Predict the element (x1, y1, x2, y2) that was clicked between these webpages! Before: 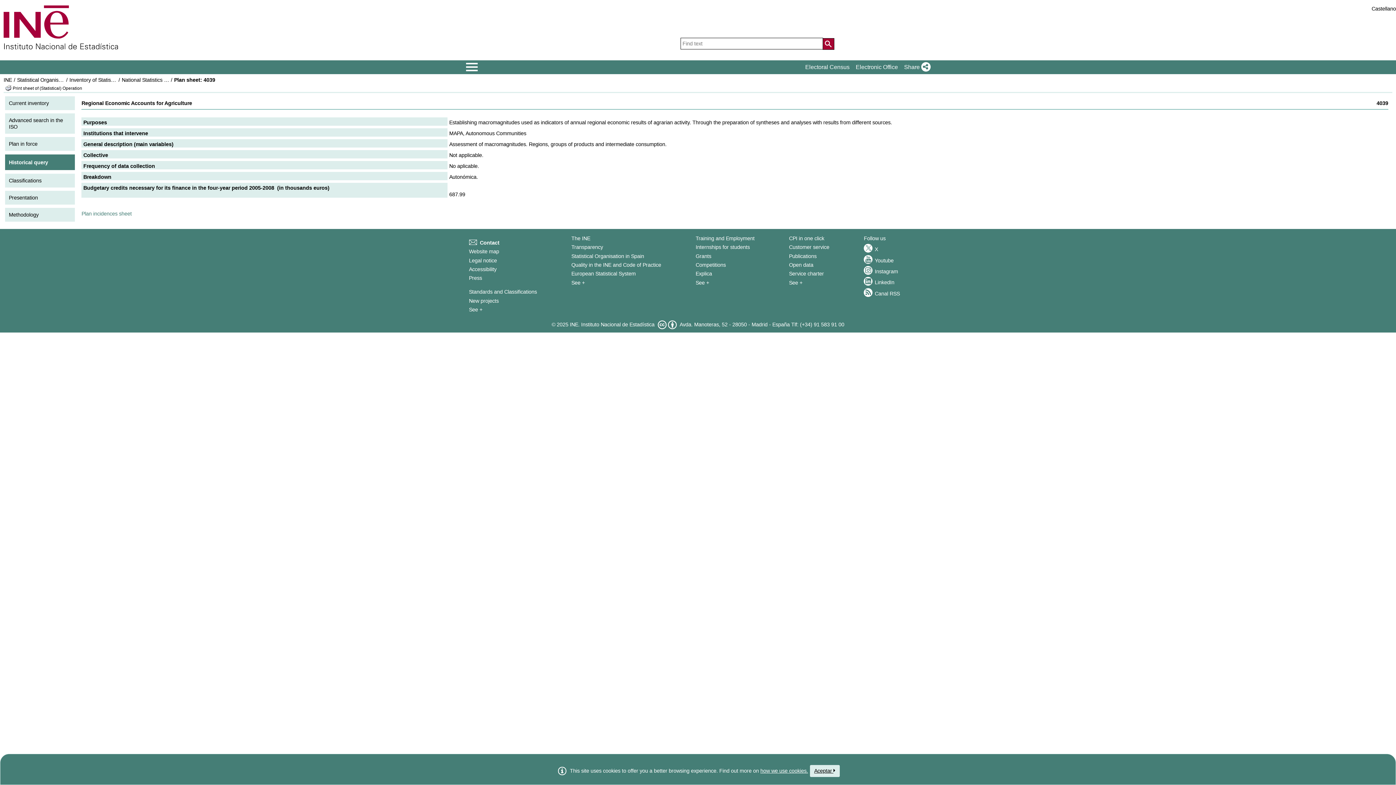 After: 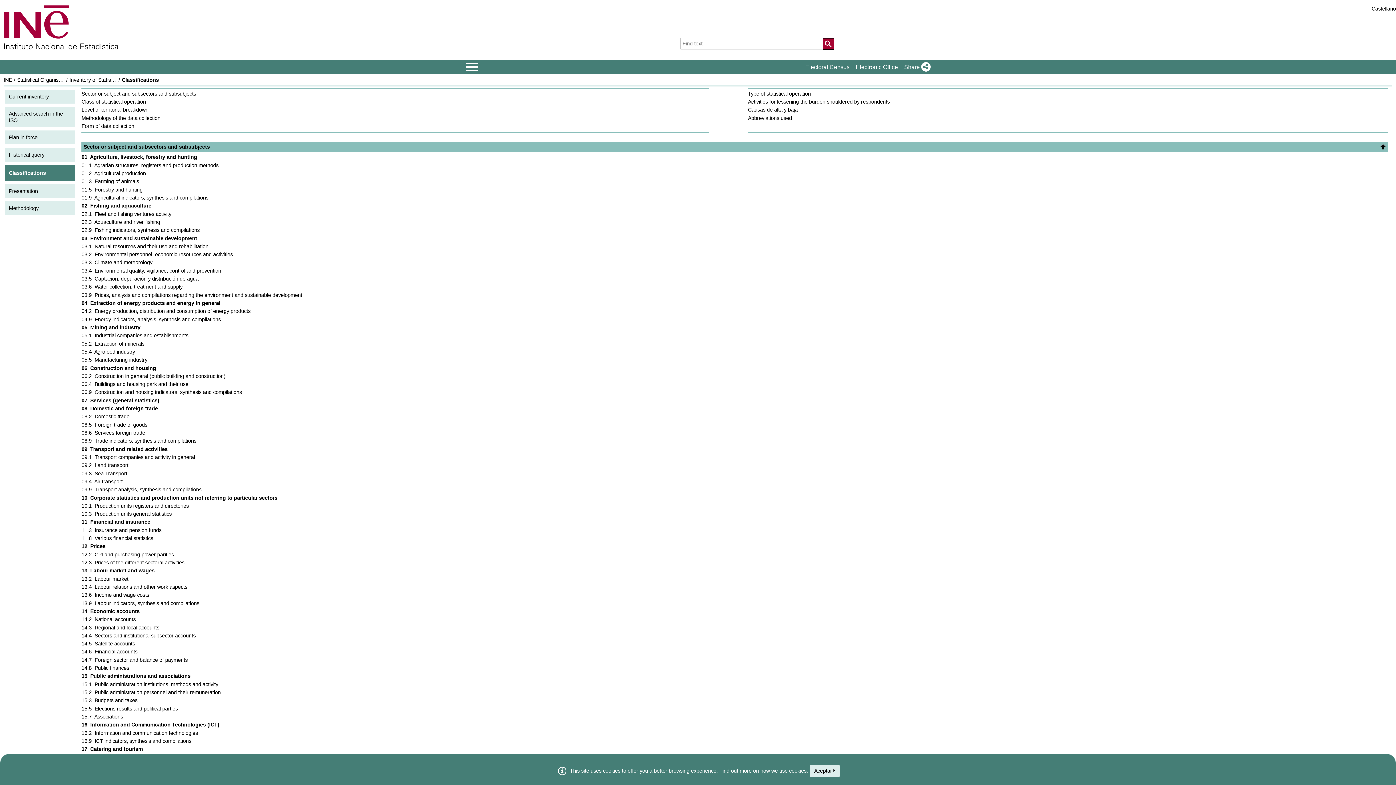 Action: label: Classifications bbox: (5, 173, 75, 189)